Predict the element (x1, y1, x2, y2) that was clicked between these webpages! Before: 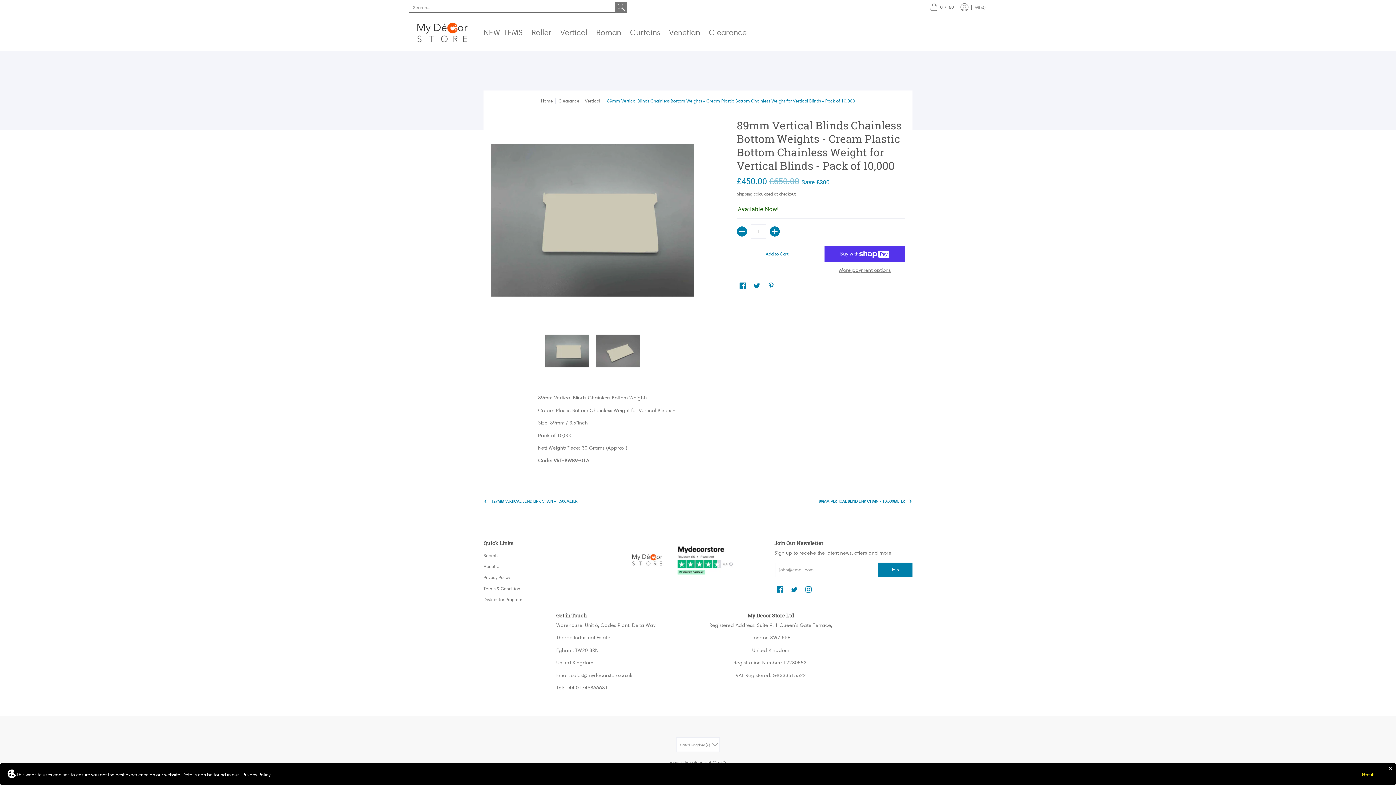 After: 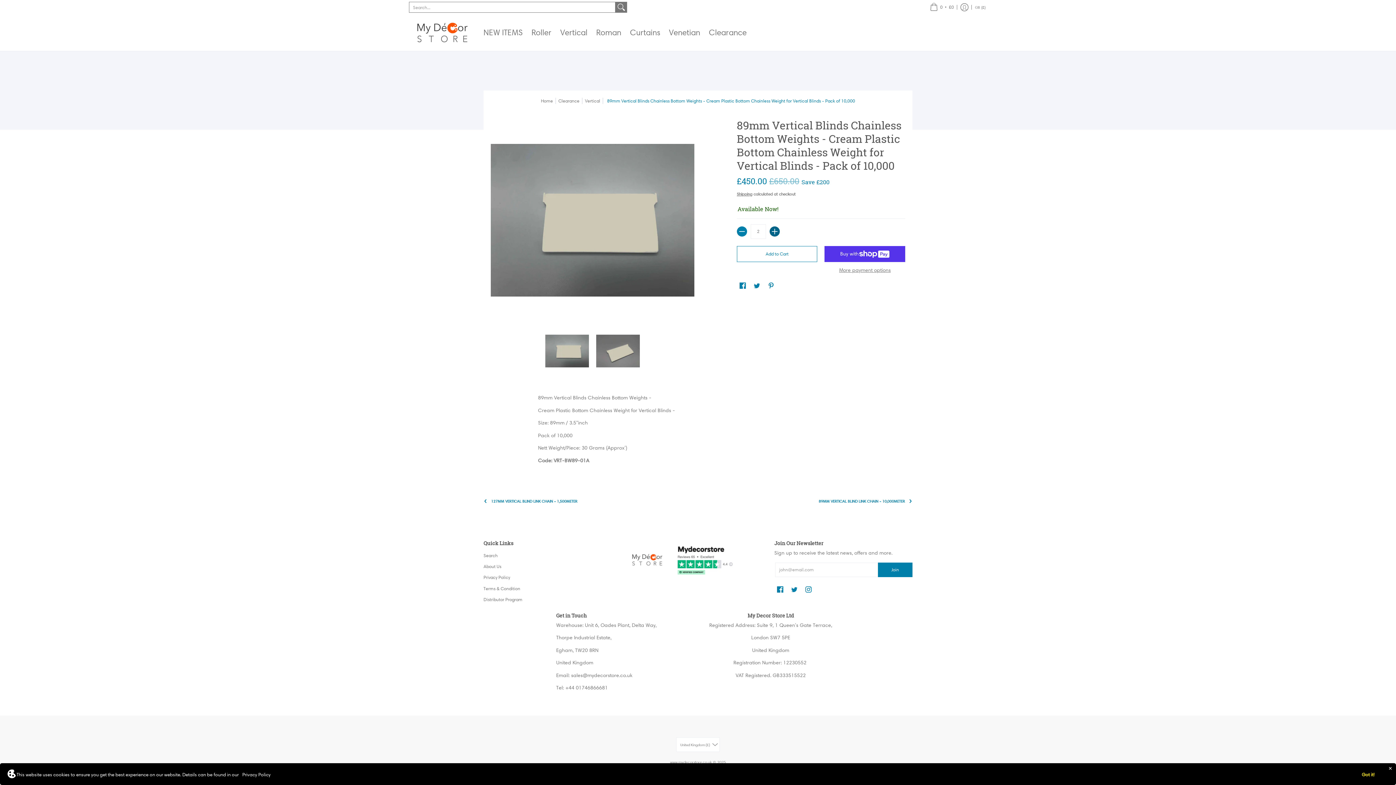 Action: bbox: (769, 226, 779, 236) label: Add